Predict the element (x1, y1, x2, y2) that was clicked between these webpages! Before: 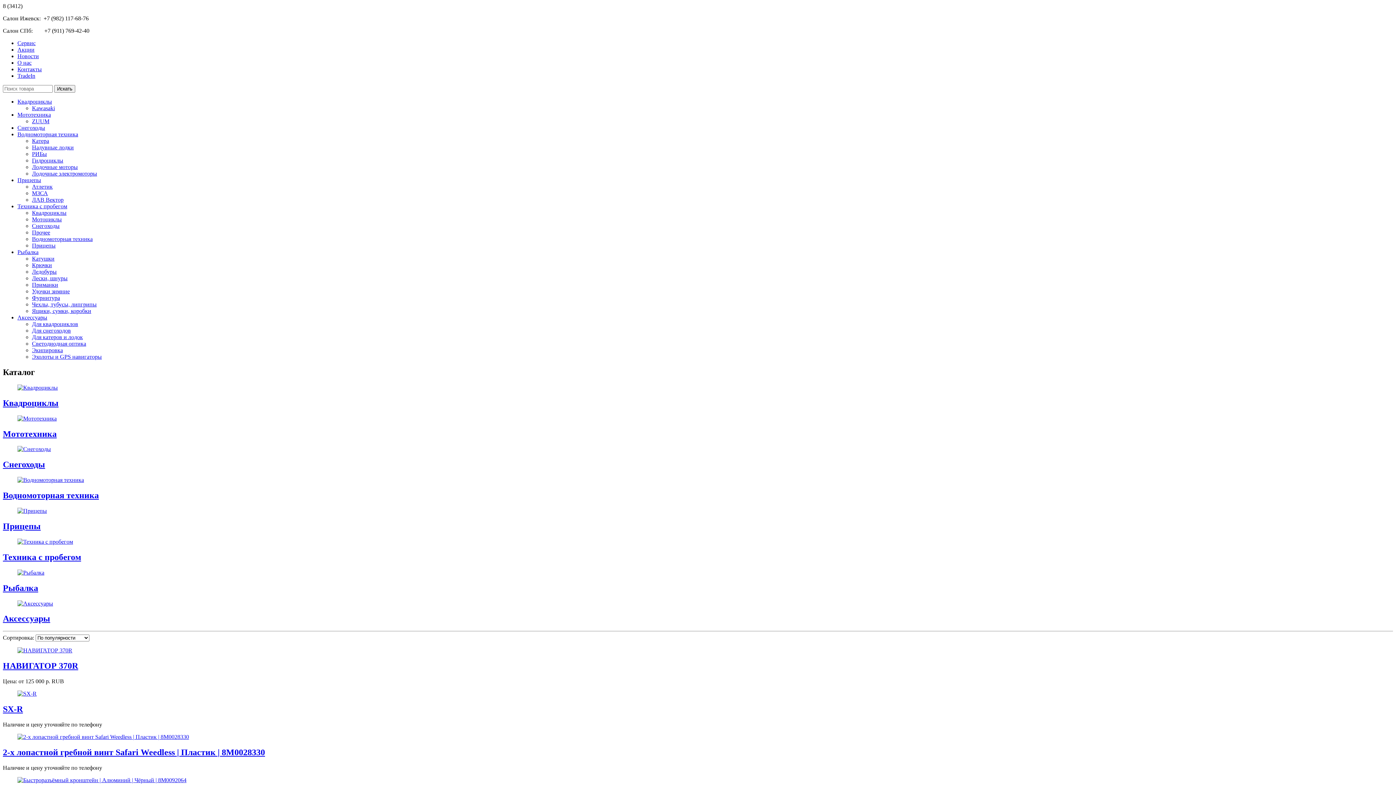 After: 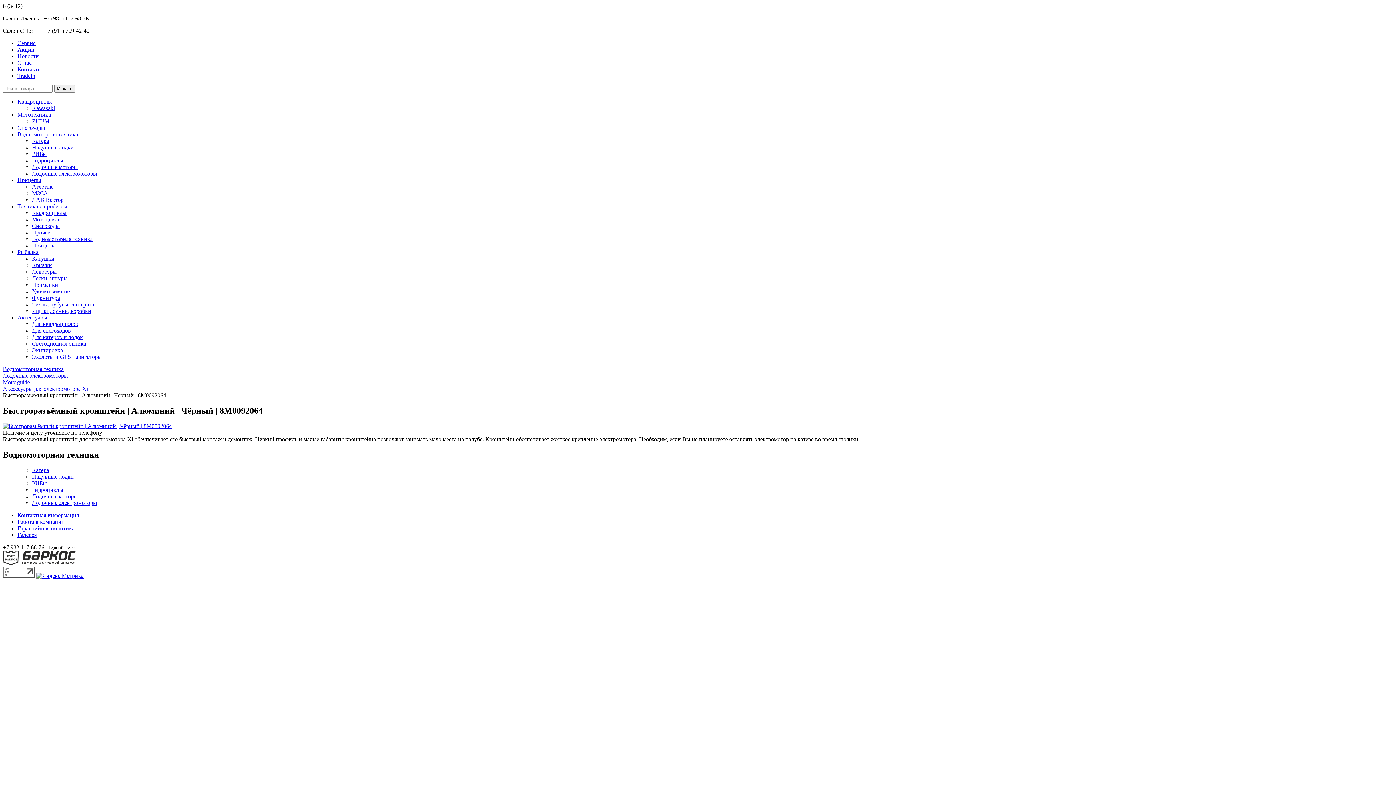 Action: bbox: (17, 777, 186, 783)